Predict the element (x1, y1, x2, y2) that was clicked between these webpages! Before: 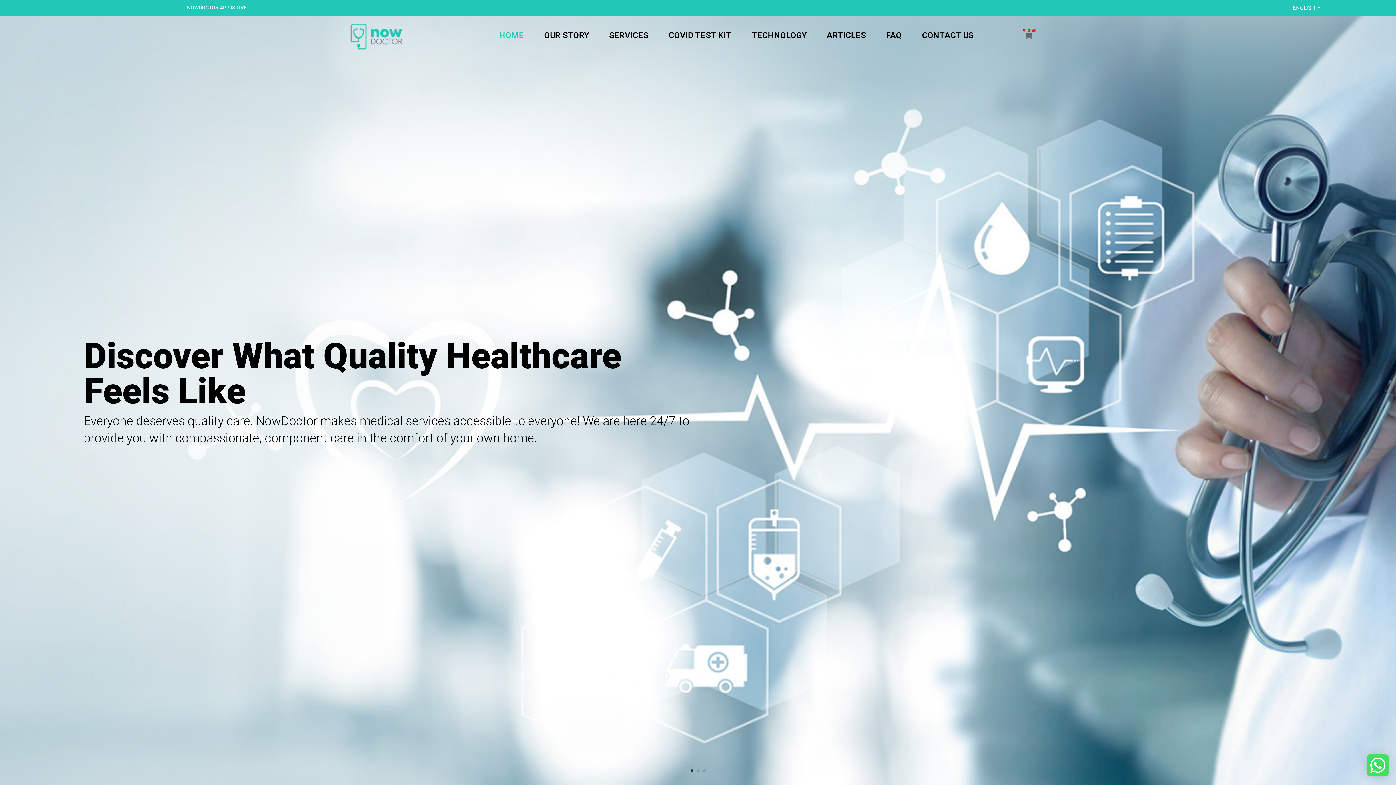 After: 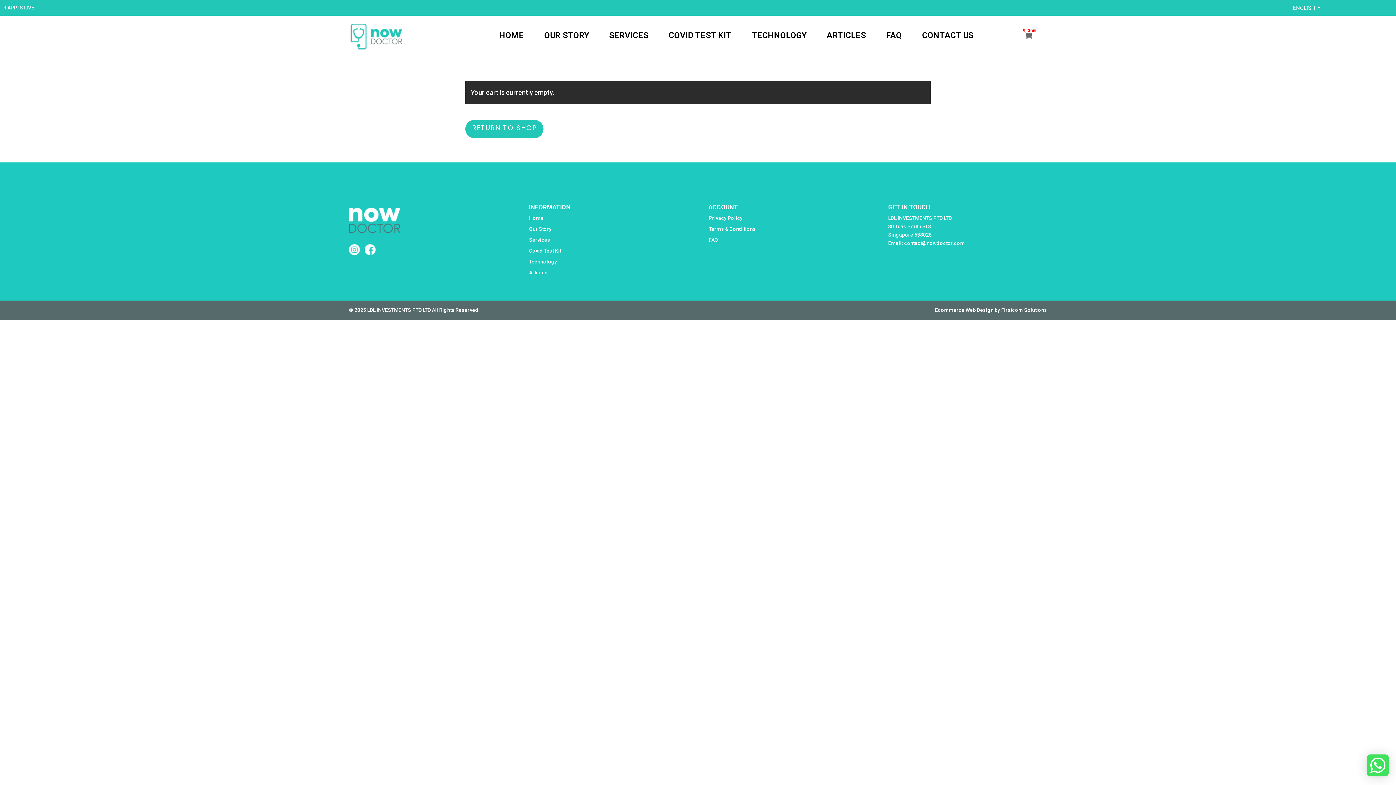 Action: bbox: (1025, 31, 1036, 40)